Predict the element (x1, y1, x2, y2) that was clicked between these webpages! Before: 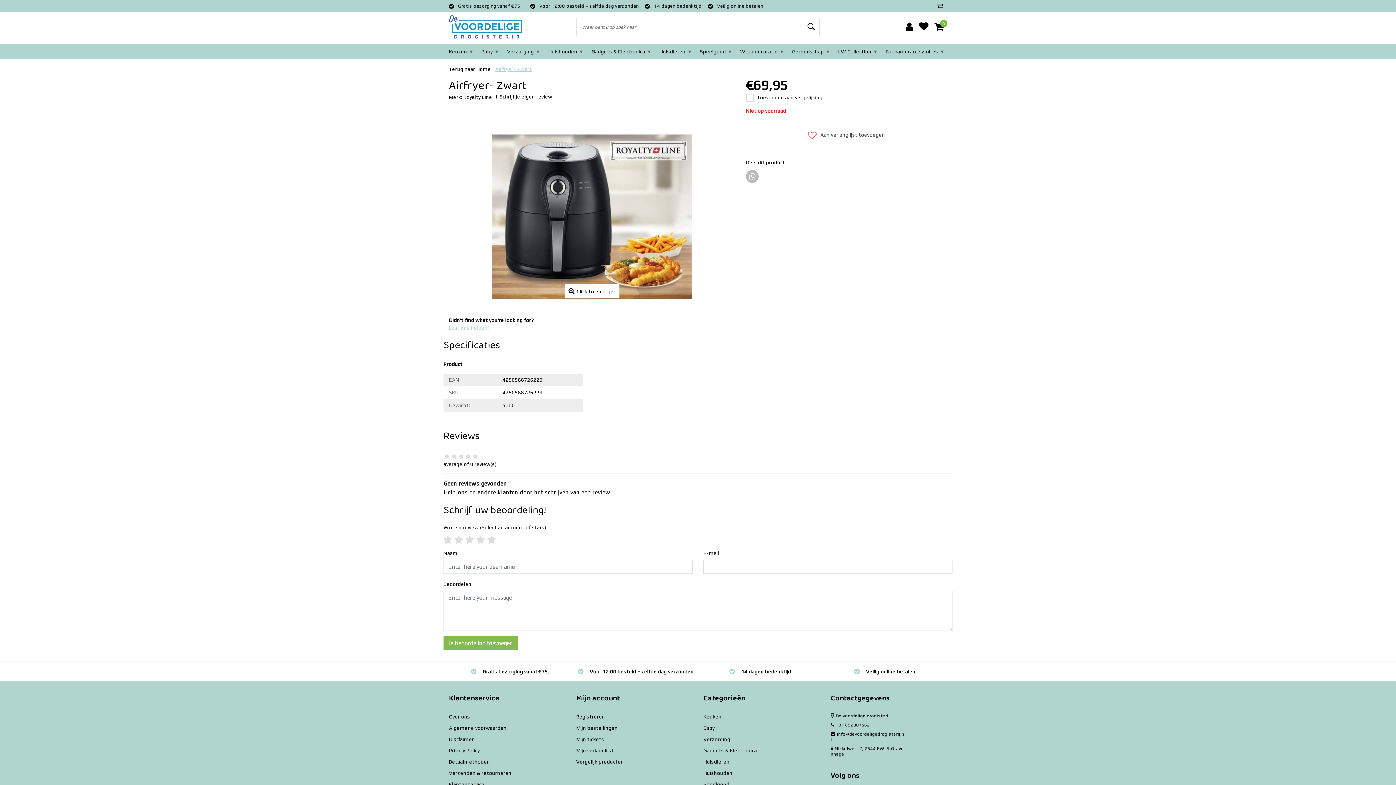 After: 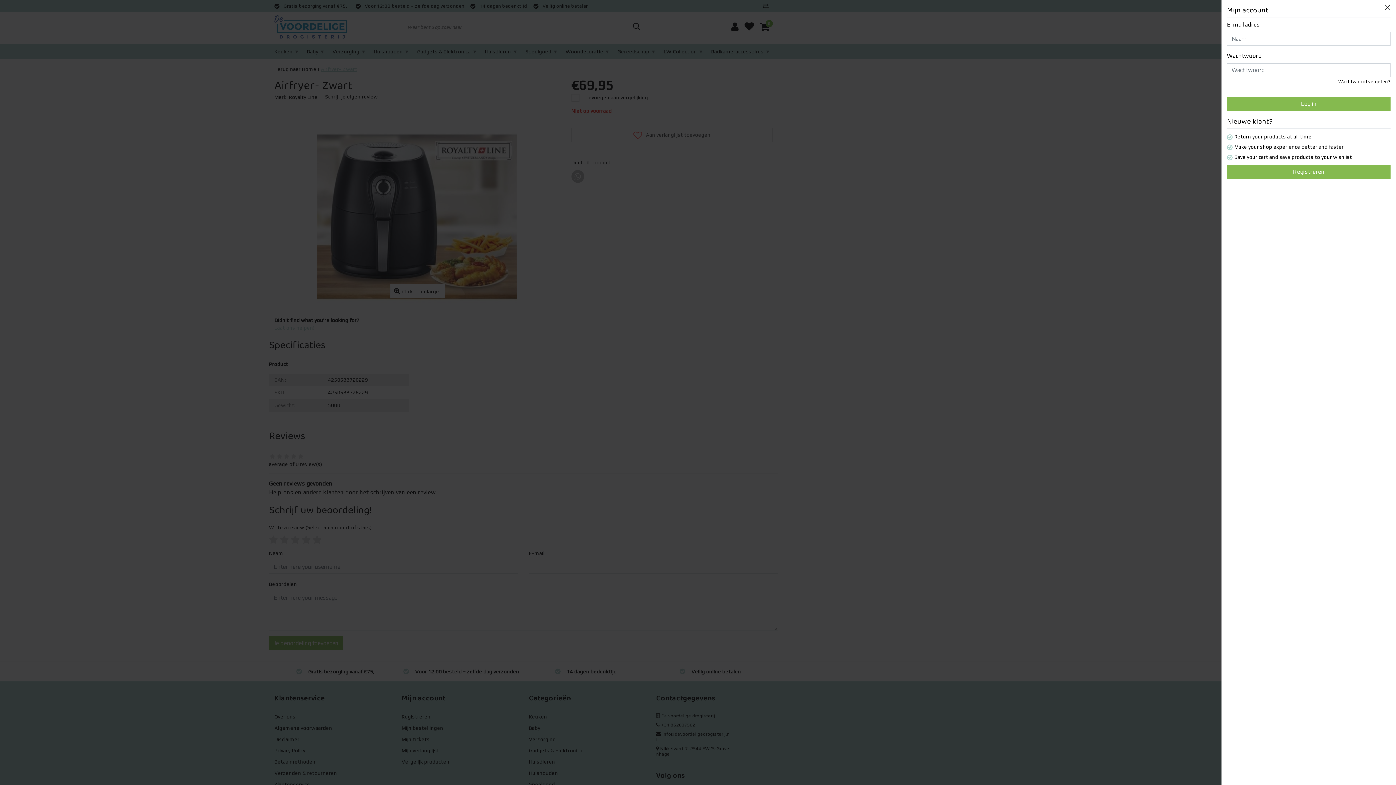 Action: bbox: (906, 21, 913, 32)